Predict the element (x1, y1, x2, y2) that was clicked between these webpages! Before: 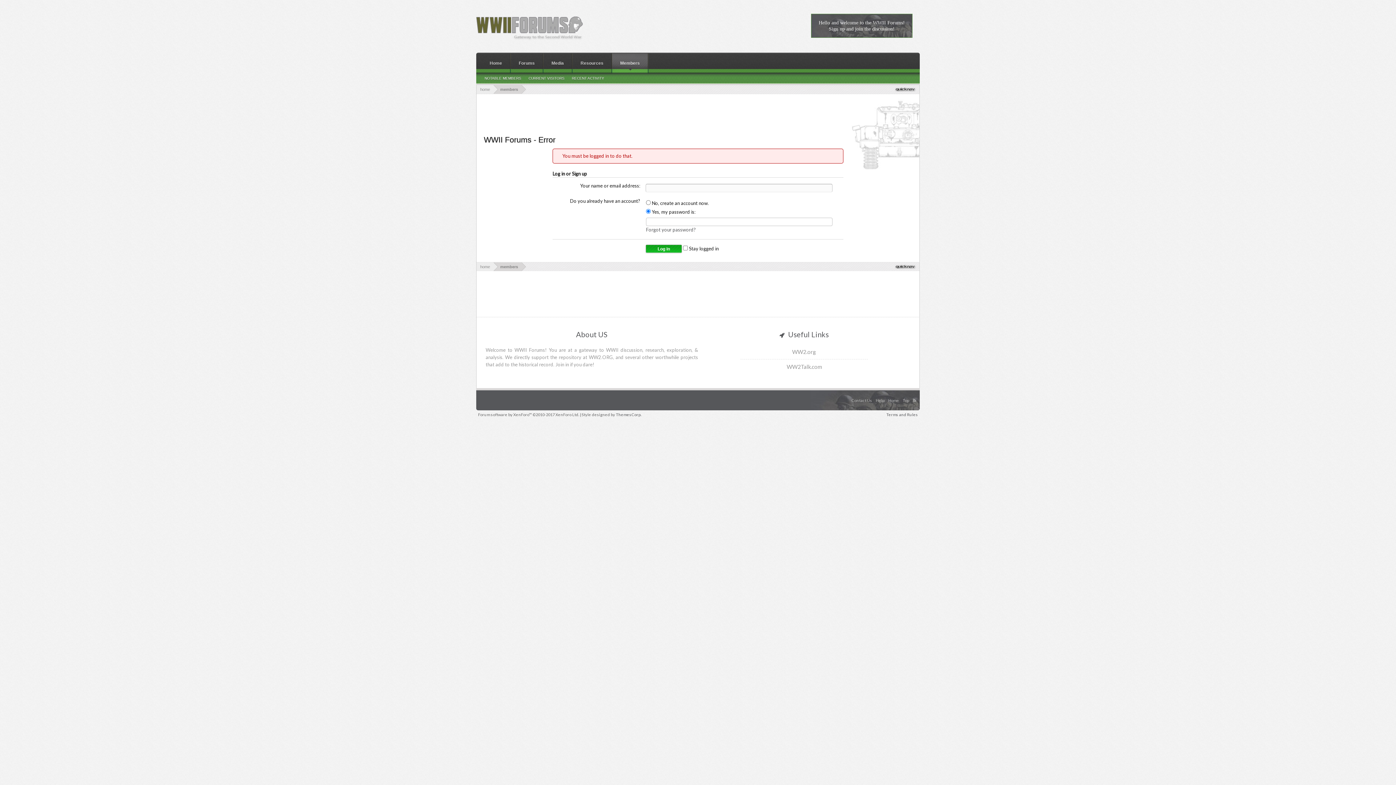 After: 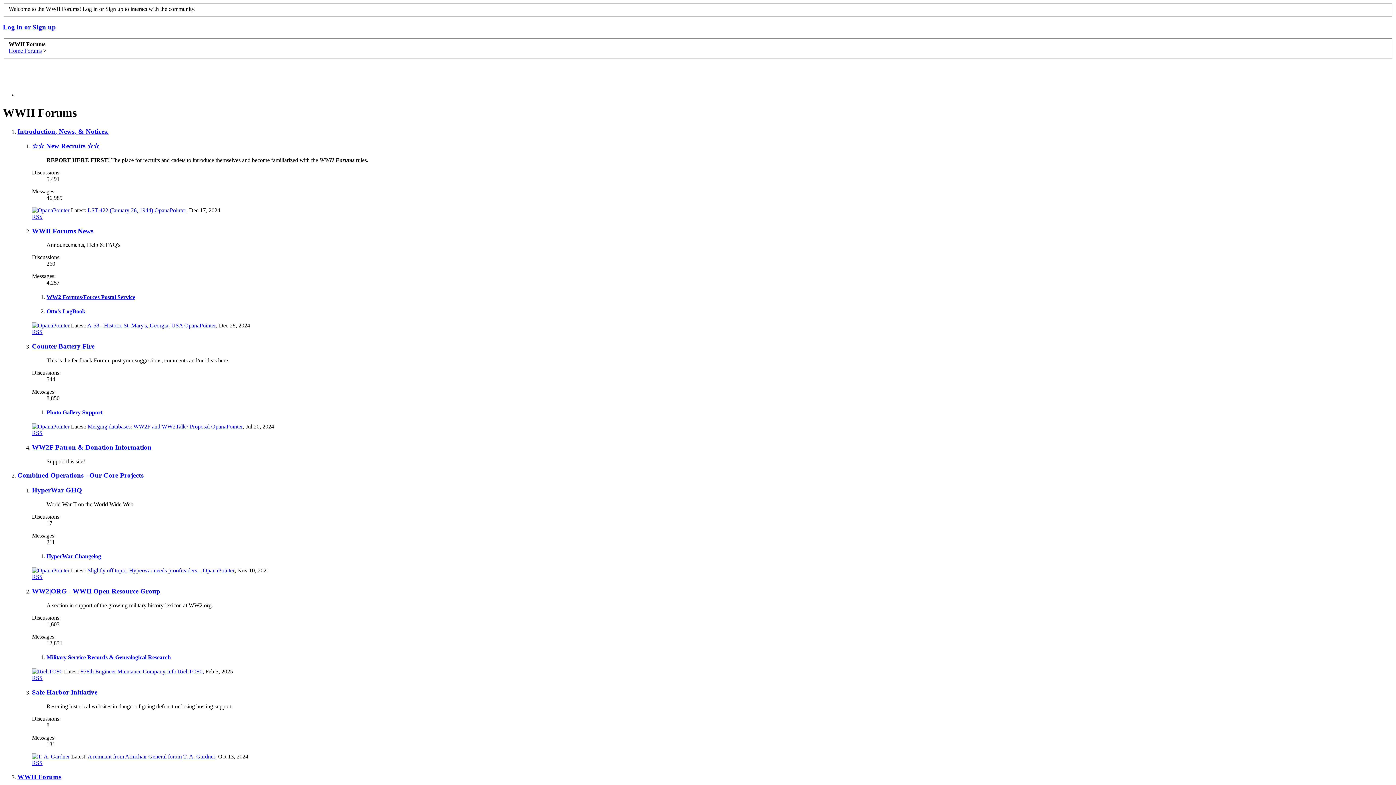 Action: label: Home bbox: (481, 52, 510, 73)